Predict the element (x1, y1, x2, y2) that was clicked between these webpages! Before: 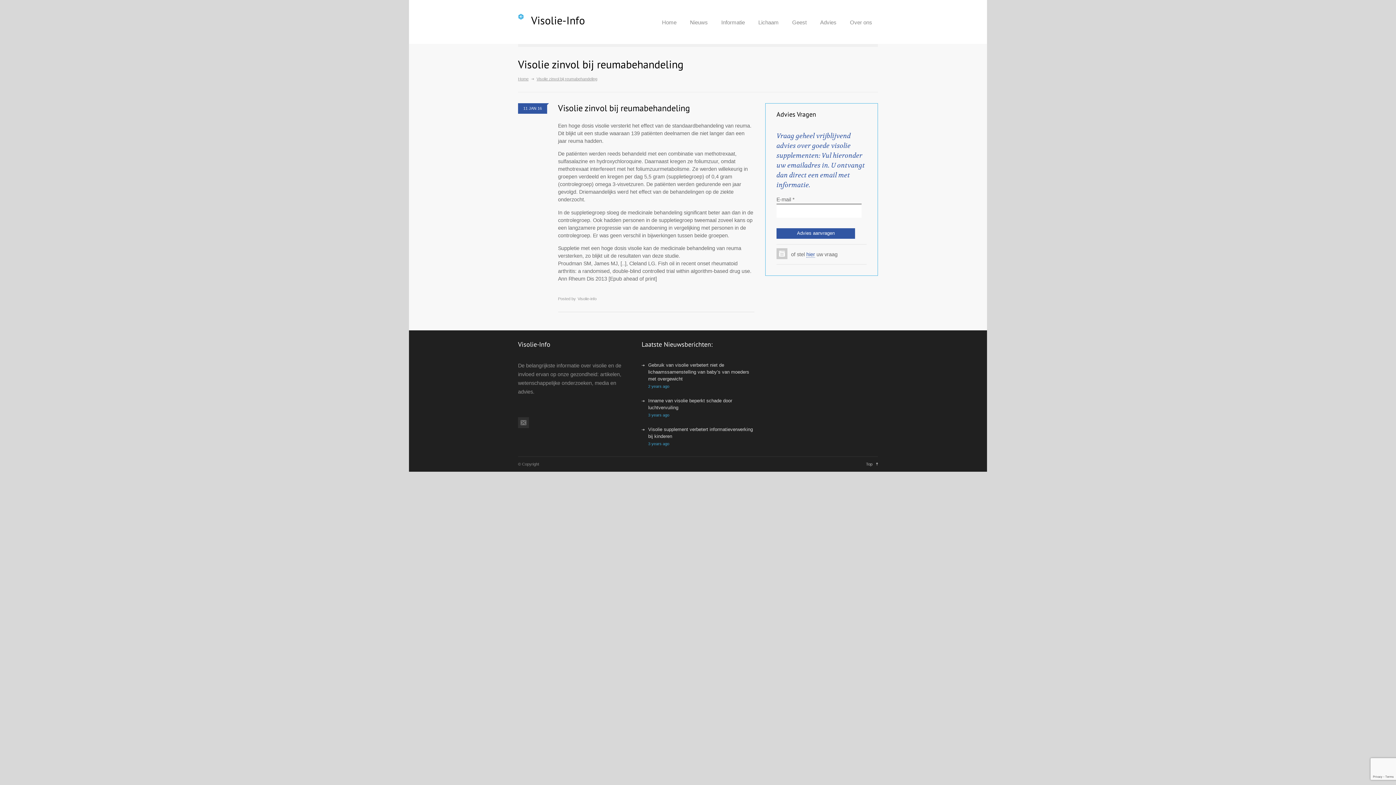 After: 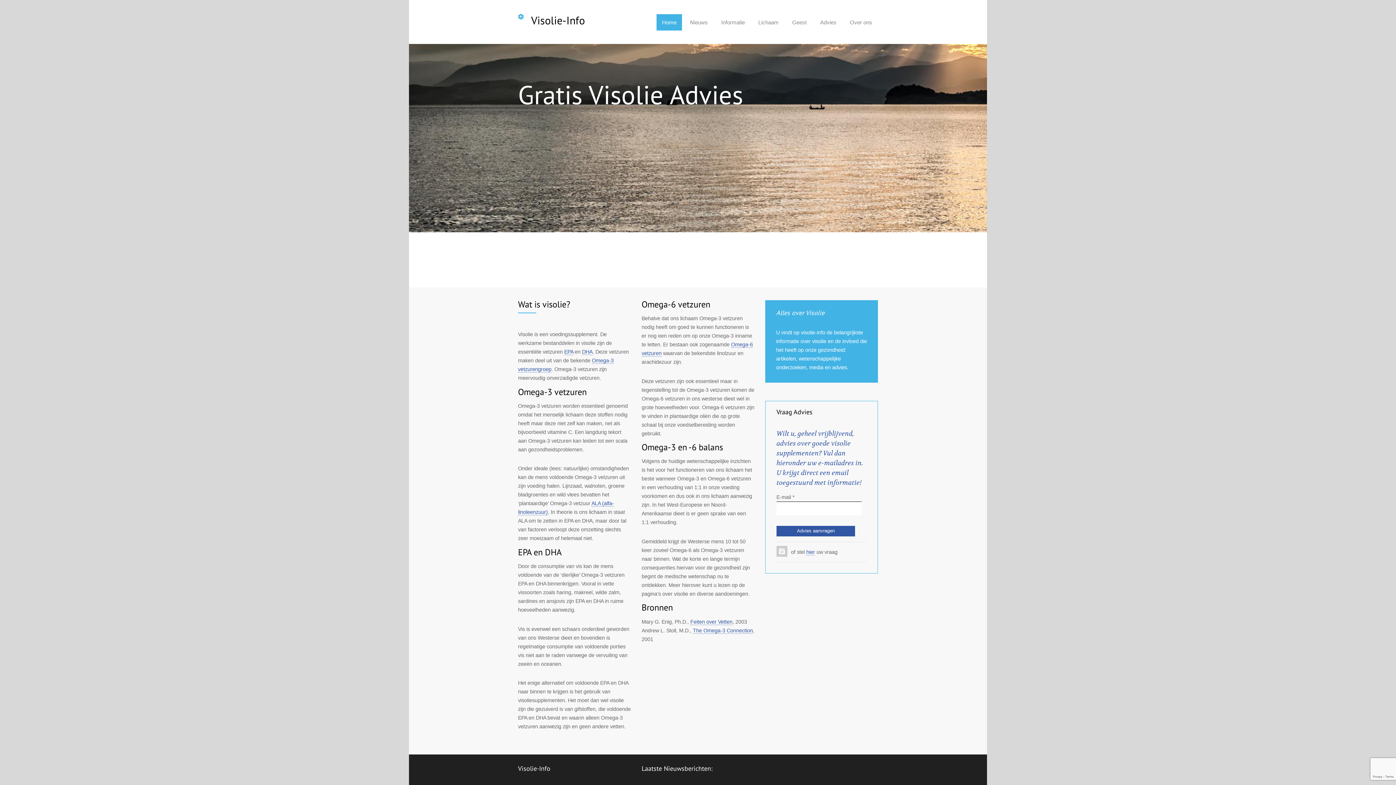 Action: bbox: (518, 76, 528, 81) label: Home